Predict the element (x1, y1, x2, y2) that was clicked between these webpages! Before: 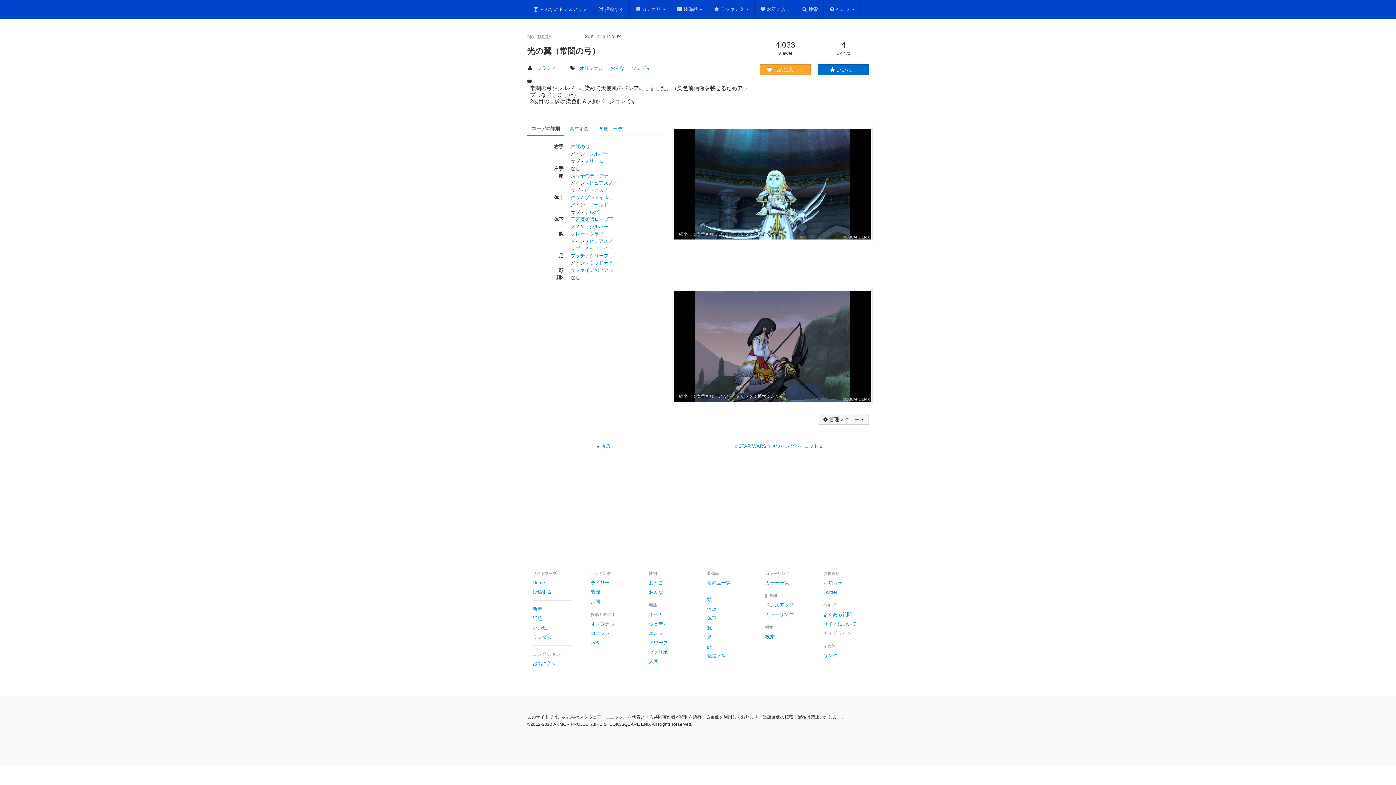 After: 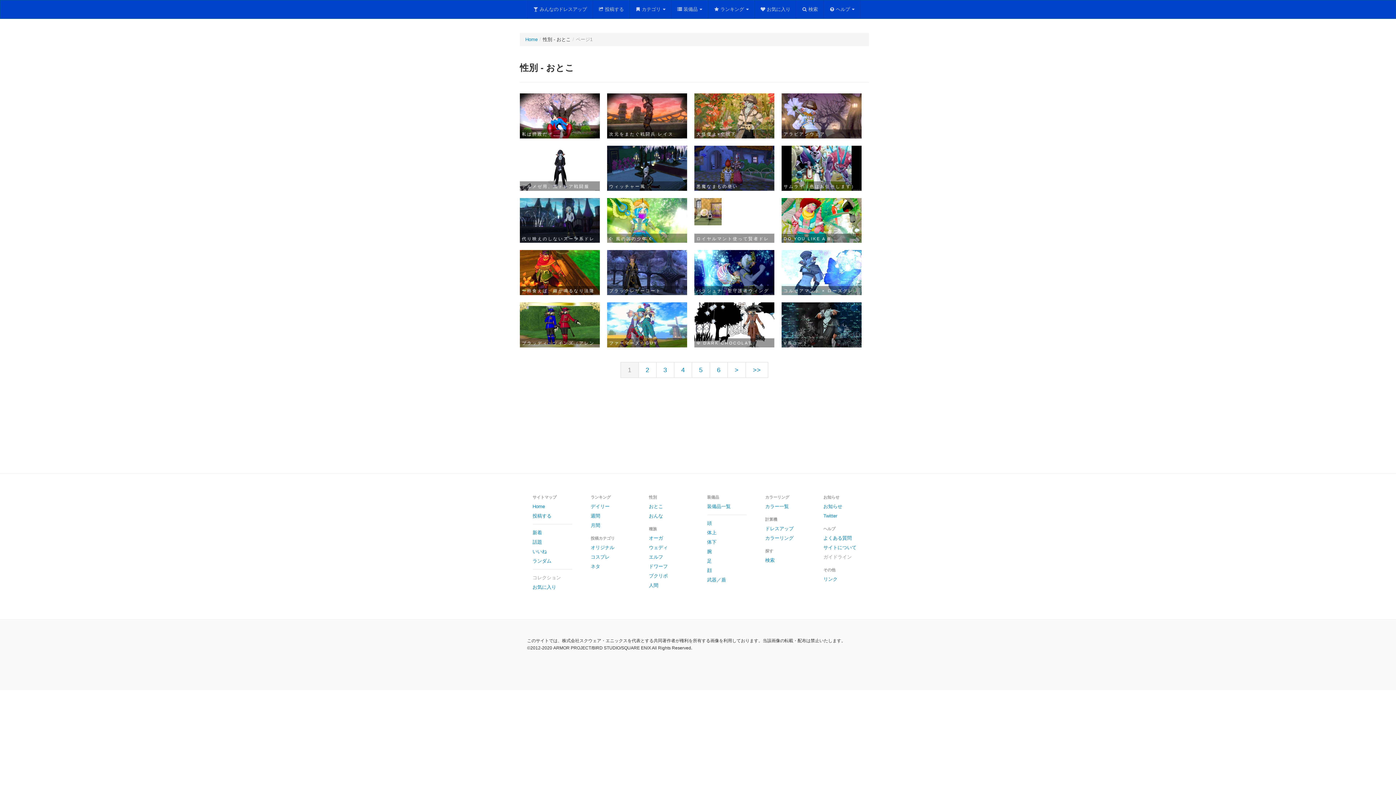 Action: bbox: (643, 578, 694, 587) label: おとこ